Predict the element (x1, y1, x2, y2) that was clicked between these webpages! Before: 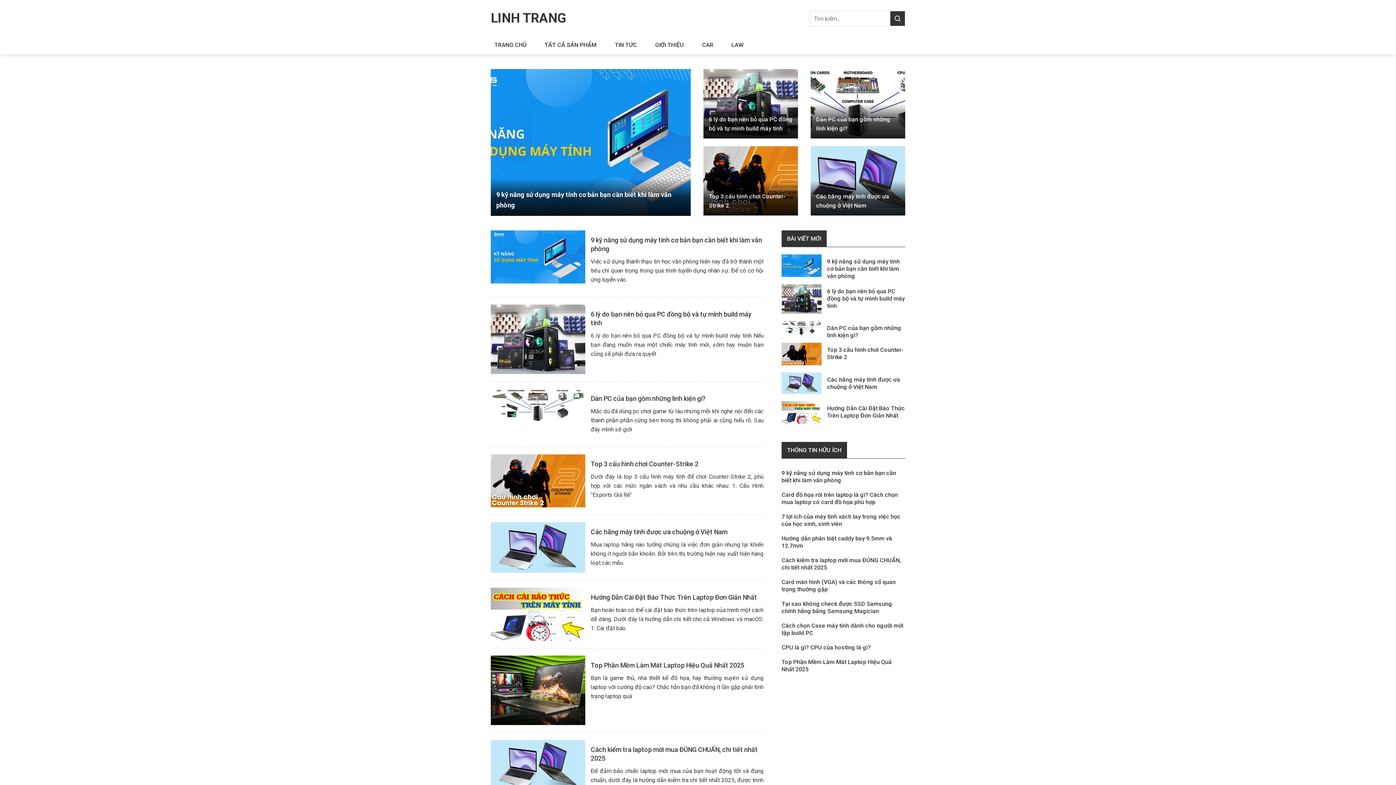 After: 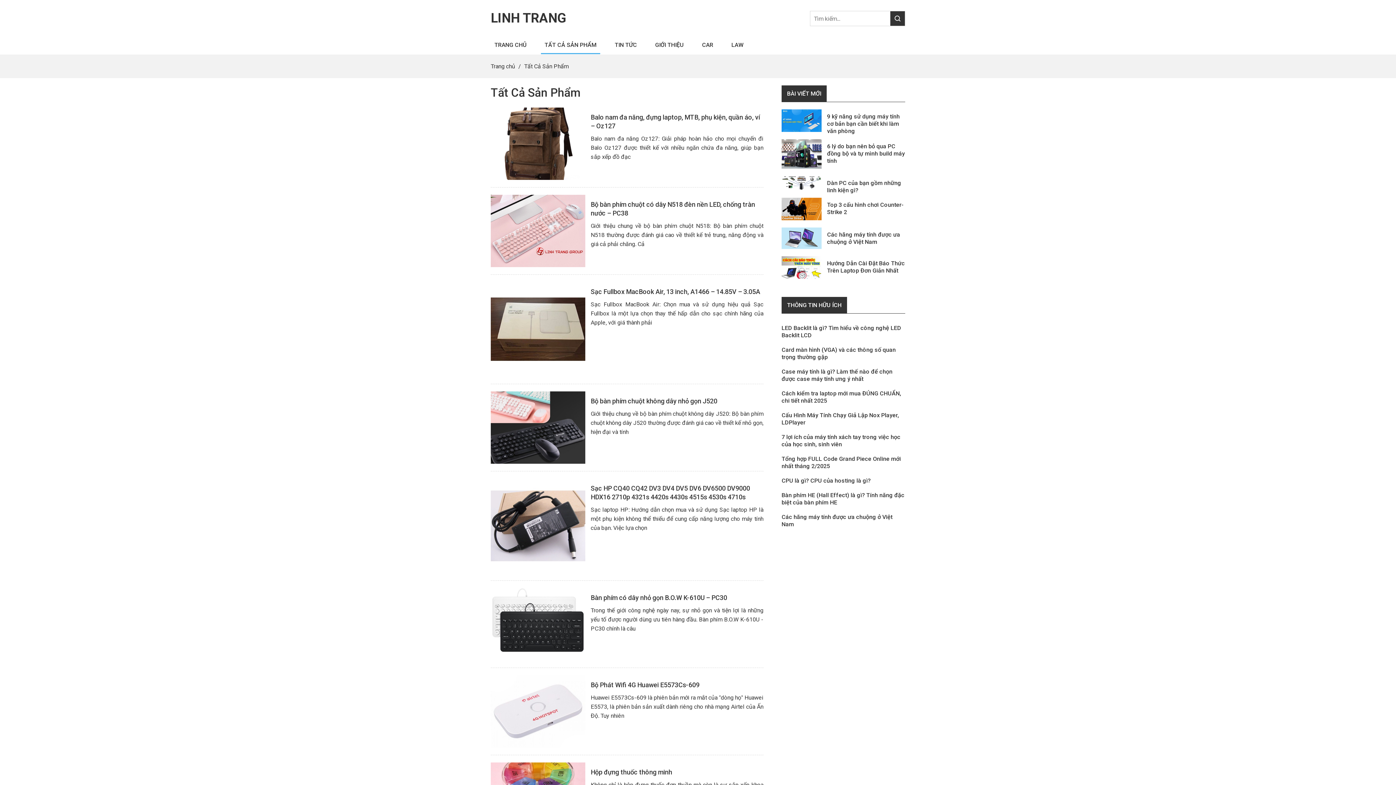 Action: label: TẤT CẢ SẢN PHẨM bbox: (541, 36, 600, 53)